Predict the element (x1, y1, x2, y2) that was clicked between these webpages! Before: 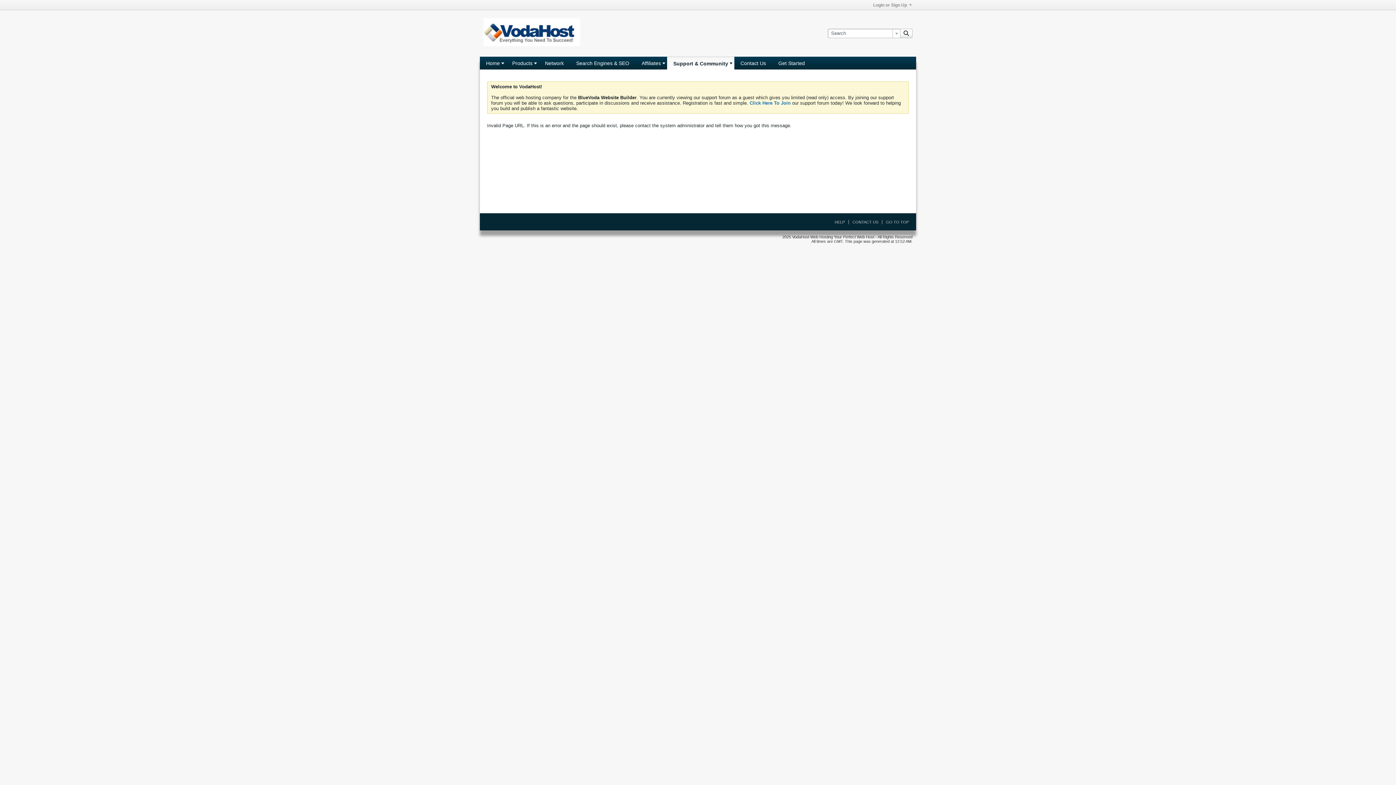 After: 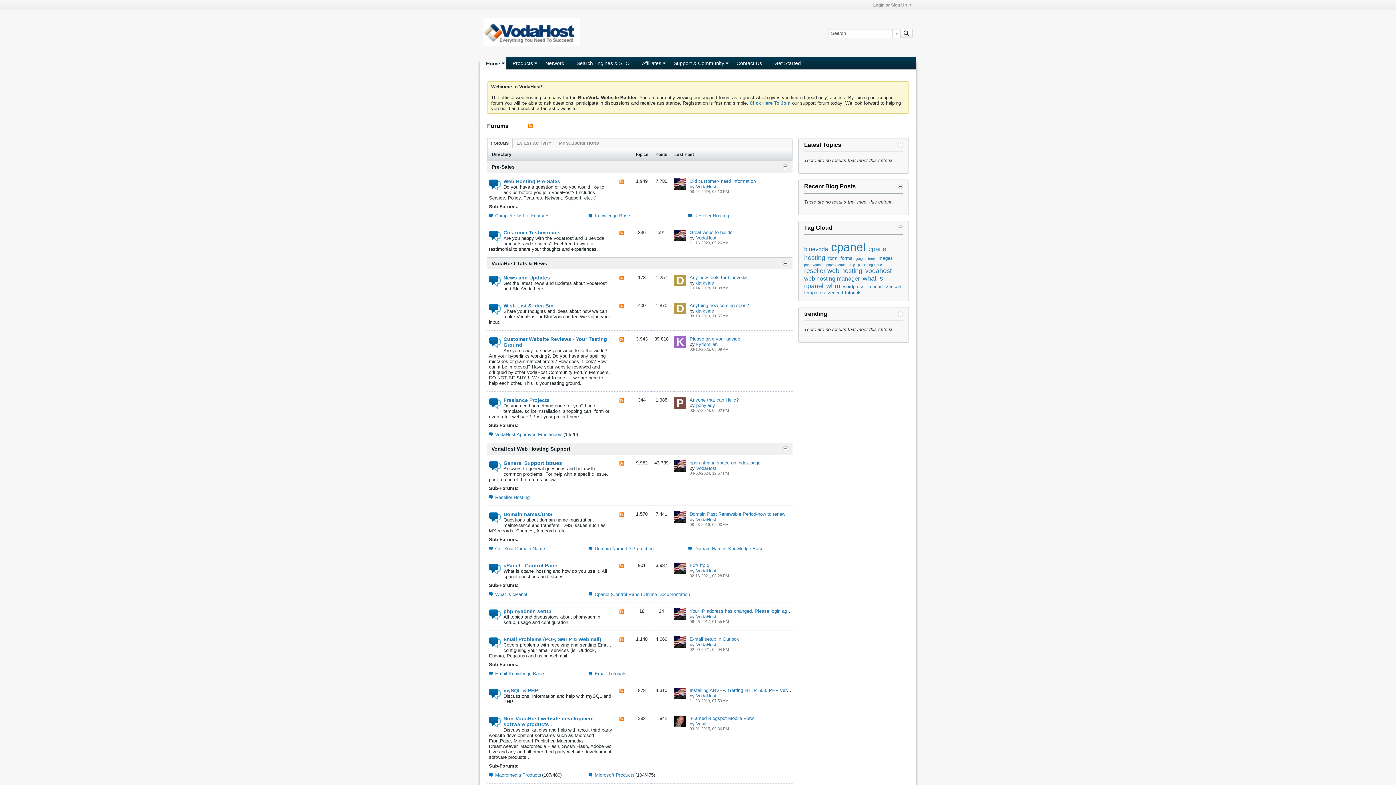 Action: bbox: (480, 56, 506, 69) label: Home